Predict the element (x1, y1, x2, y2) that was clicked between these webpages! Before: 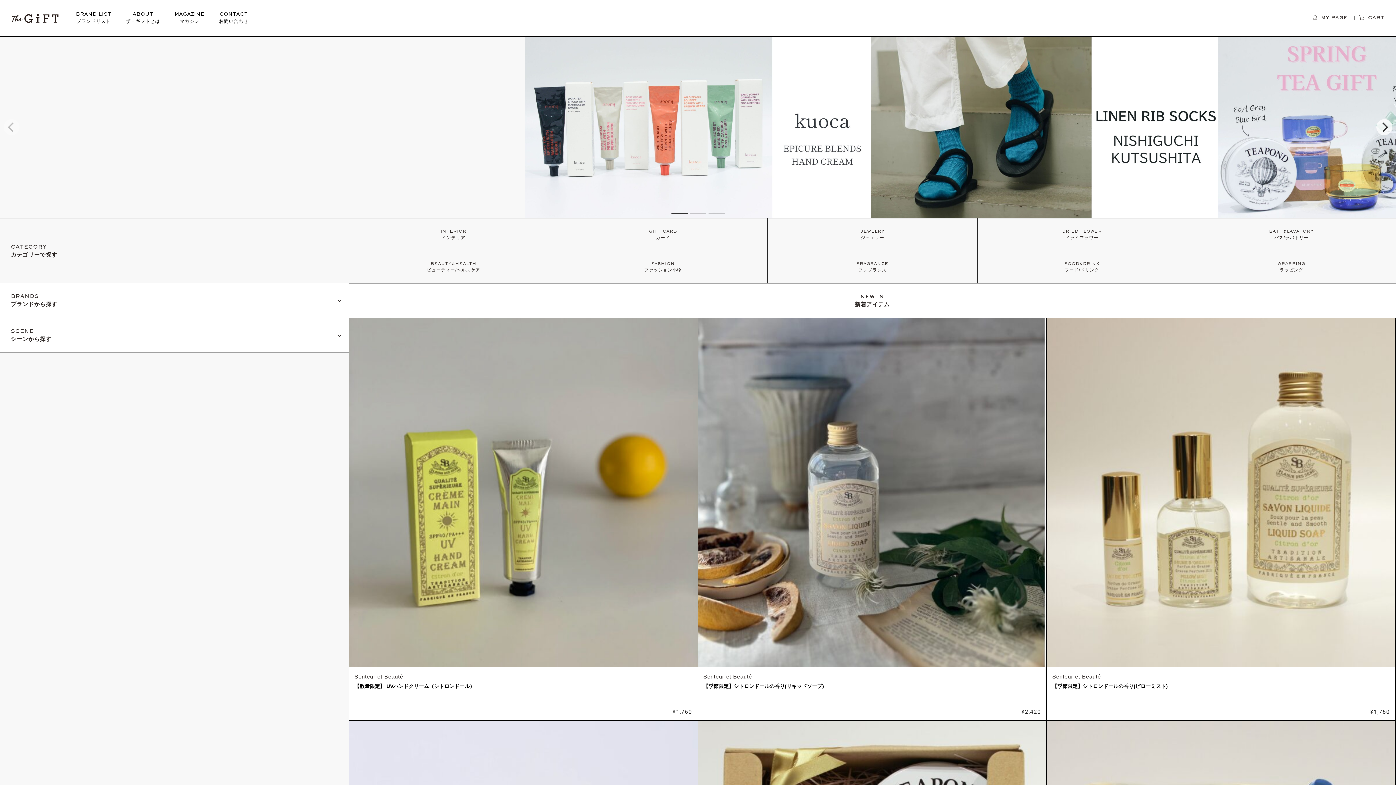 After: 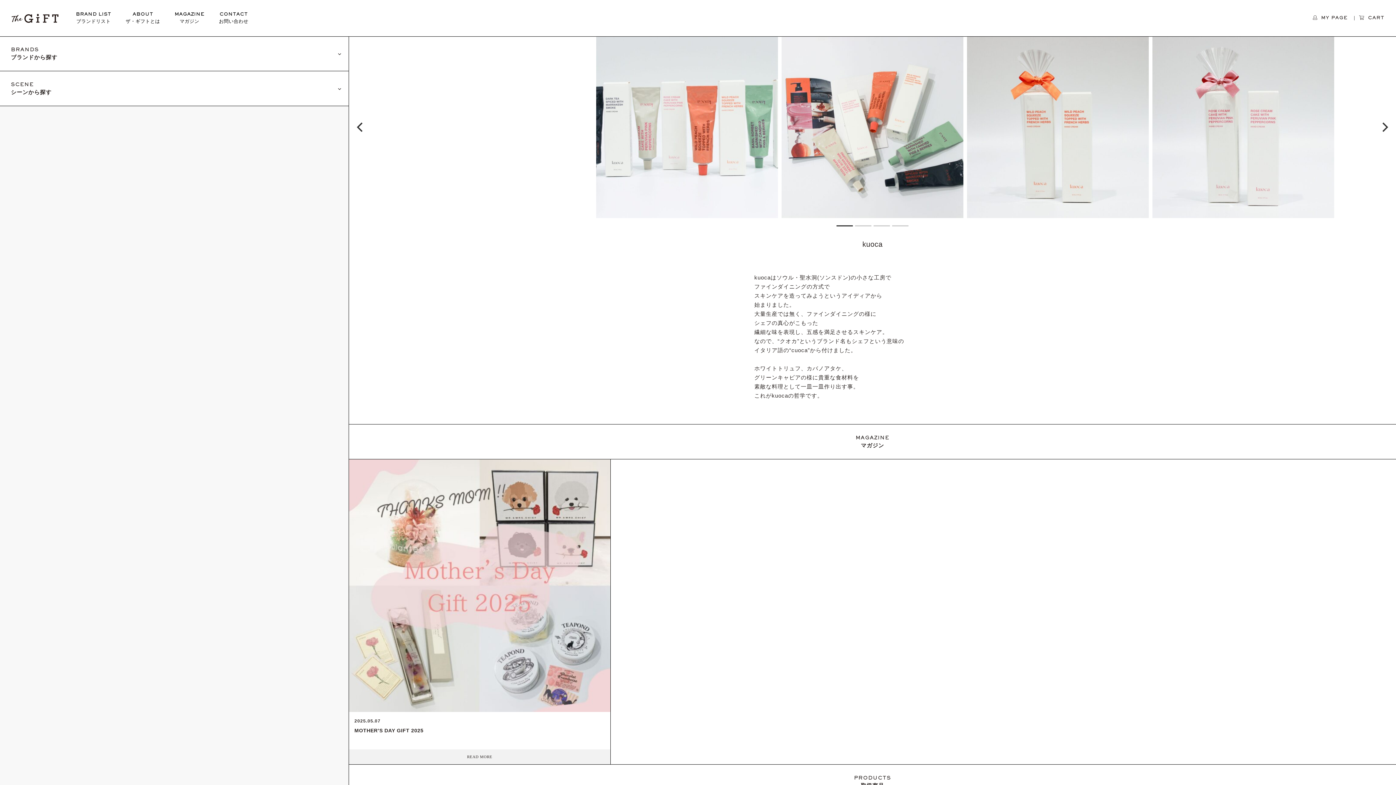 Action: bbox: (524, 36, 871, 218)